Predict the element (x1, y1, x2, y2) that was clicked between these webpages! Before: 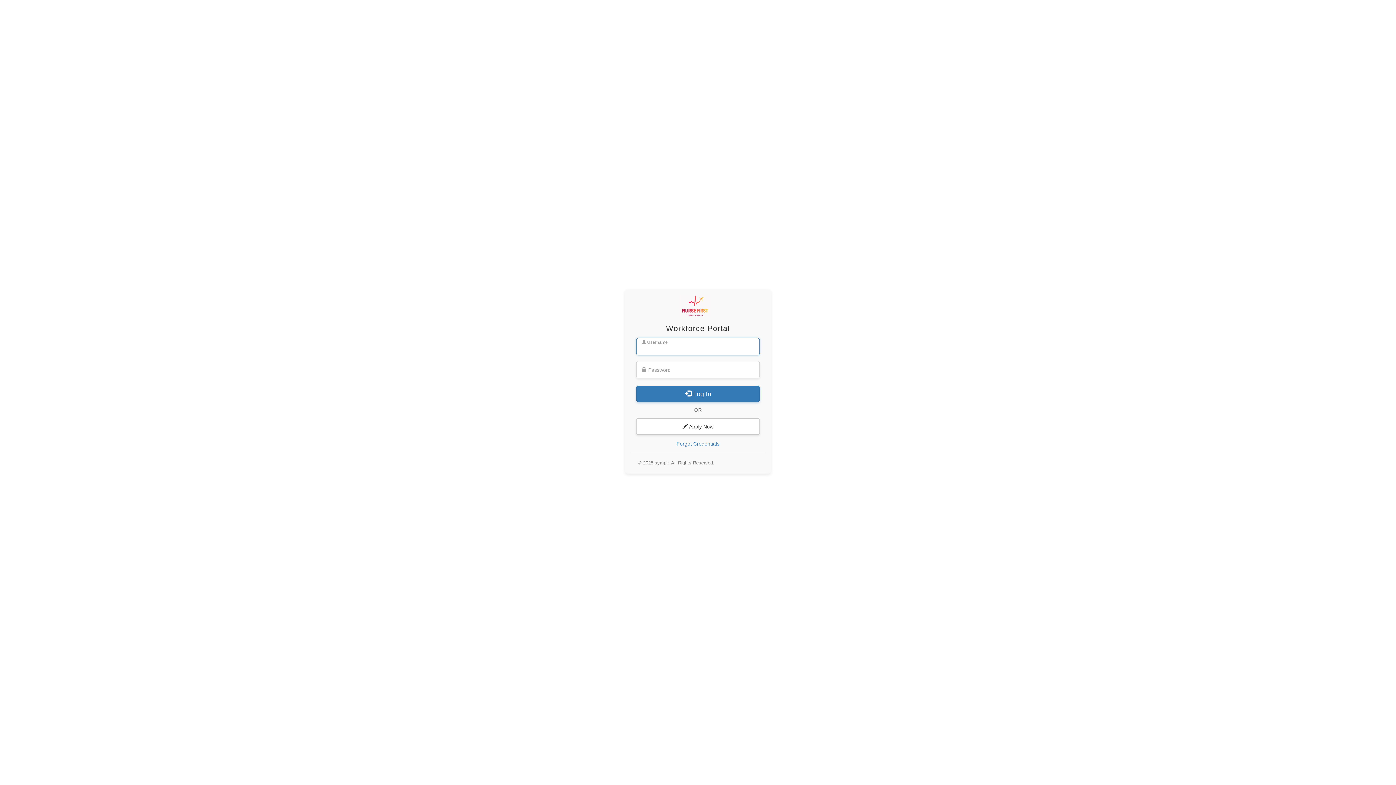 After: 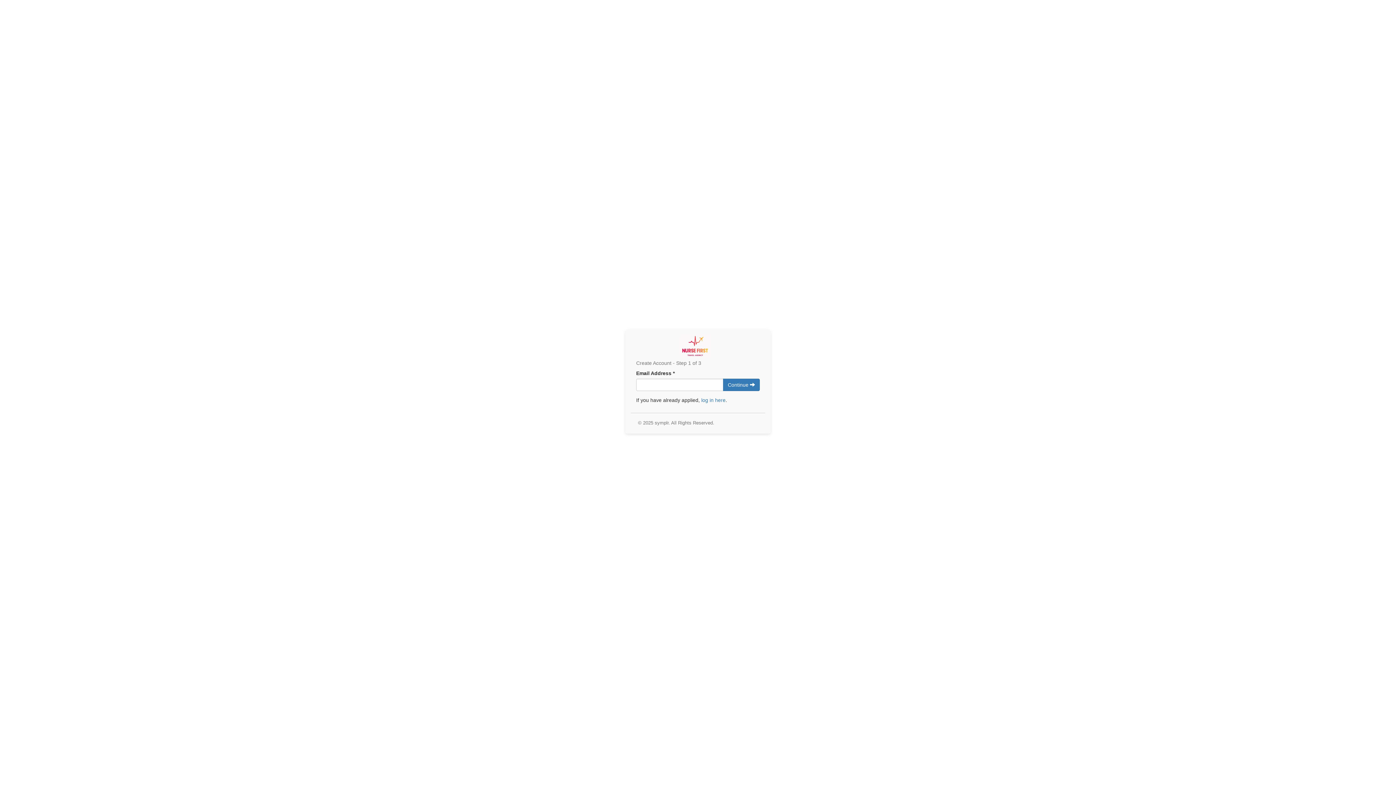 Action: label:  Apply Now bbox: (636, 418, 760, 434)